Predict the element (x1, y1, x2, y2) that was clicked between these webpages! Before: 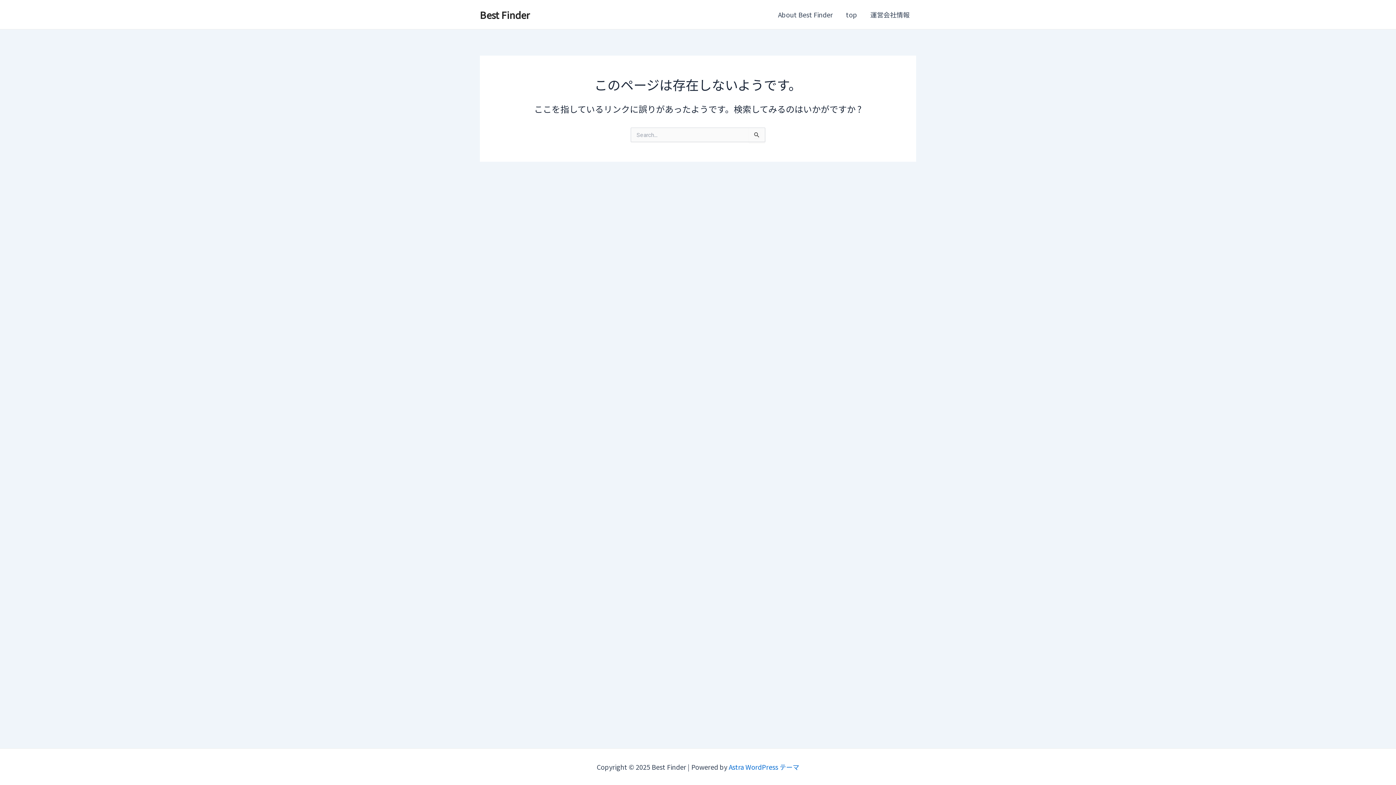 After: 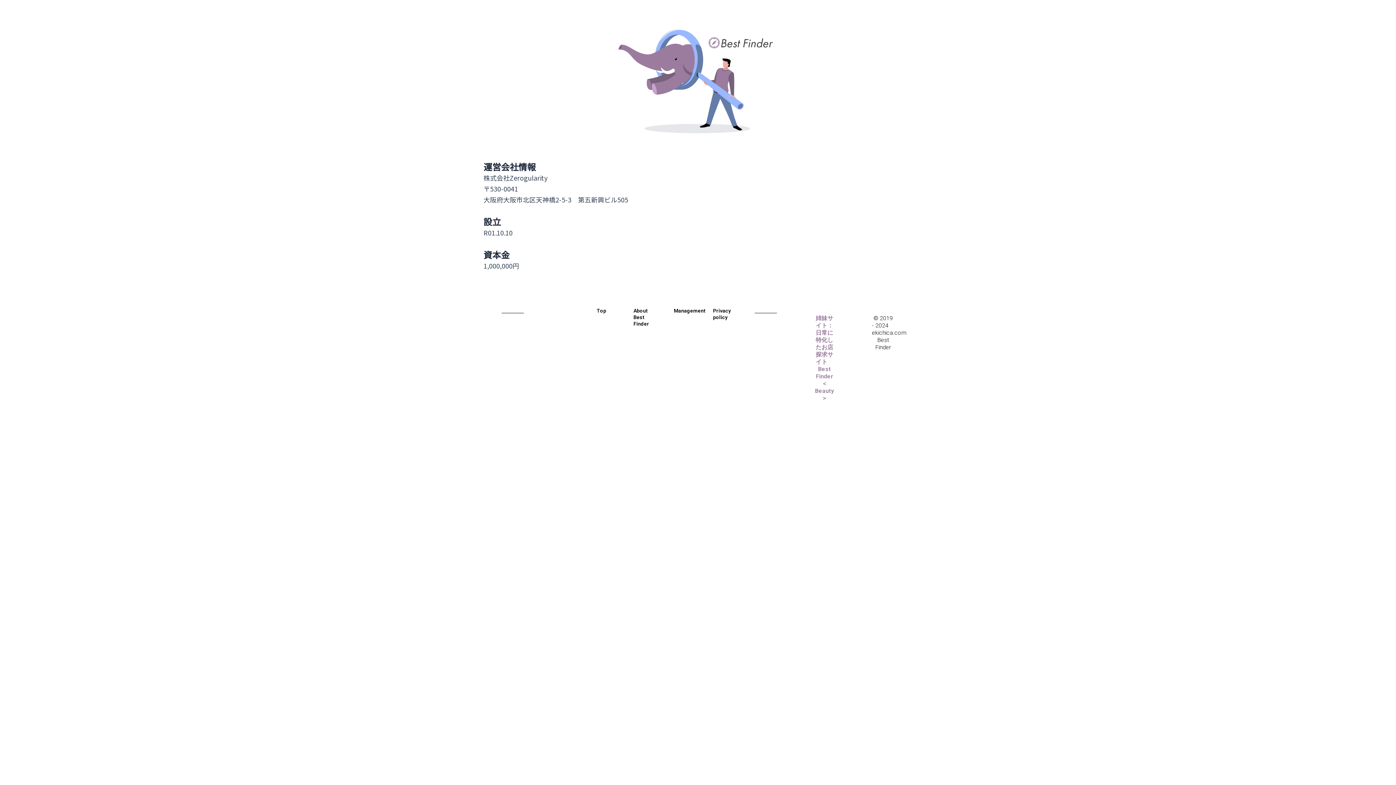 Action: bbox: (864, 0, 916, 29) label: 運営会社情報